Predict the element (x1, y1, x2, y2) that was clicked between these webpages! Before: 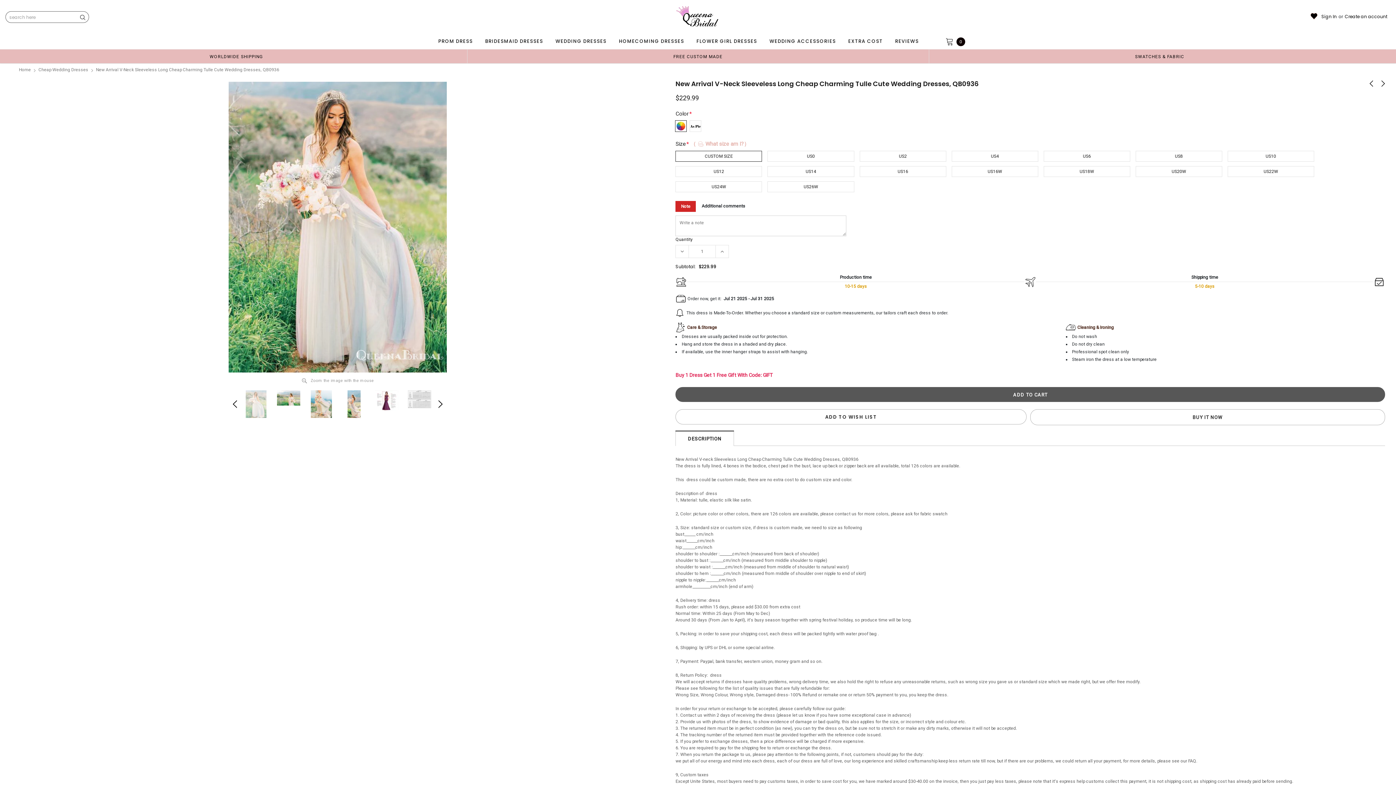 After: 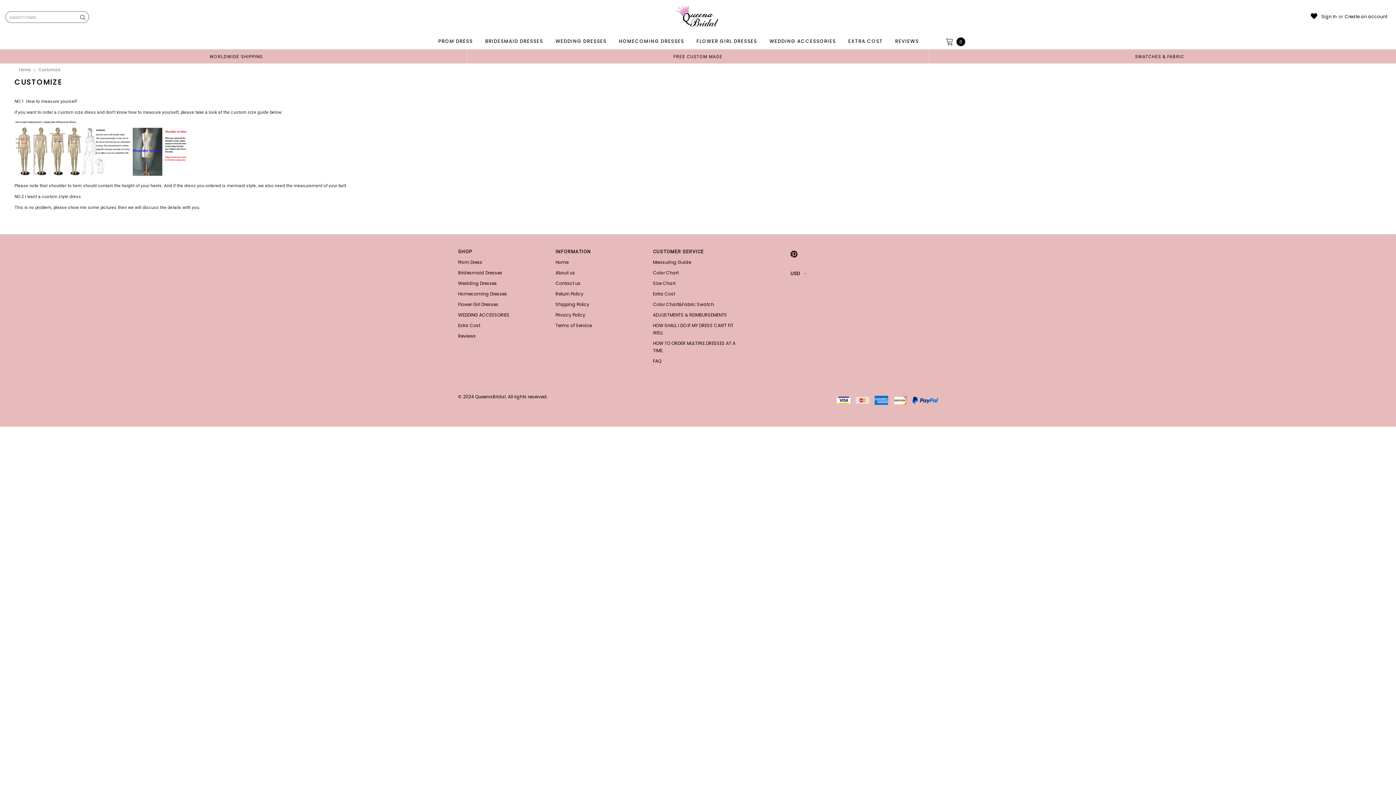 Action: bbox: (673, 54, 722, 59) label: FREE CUSTOM MADE